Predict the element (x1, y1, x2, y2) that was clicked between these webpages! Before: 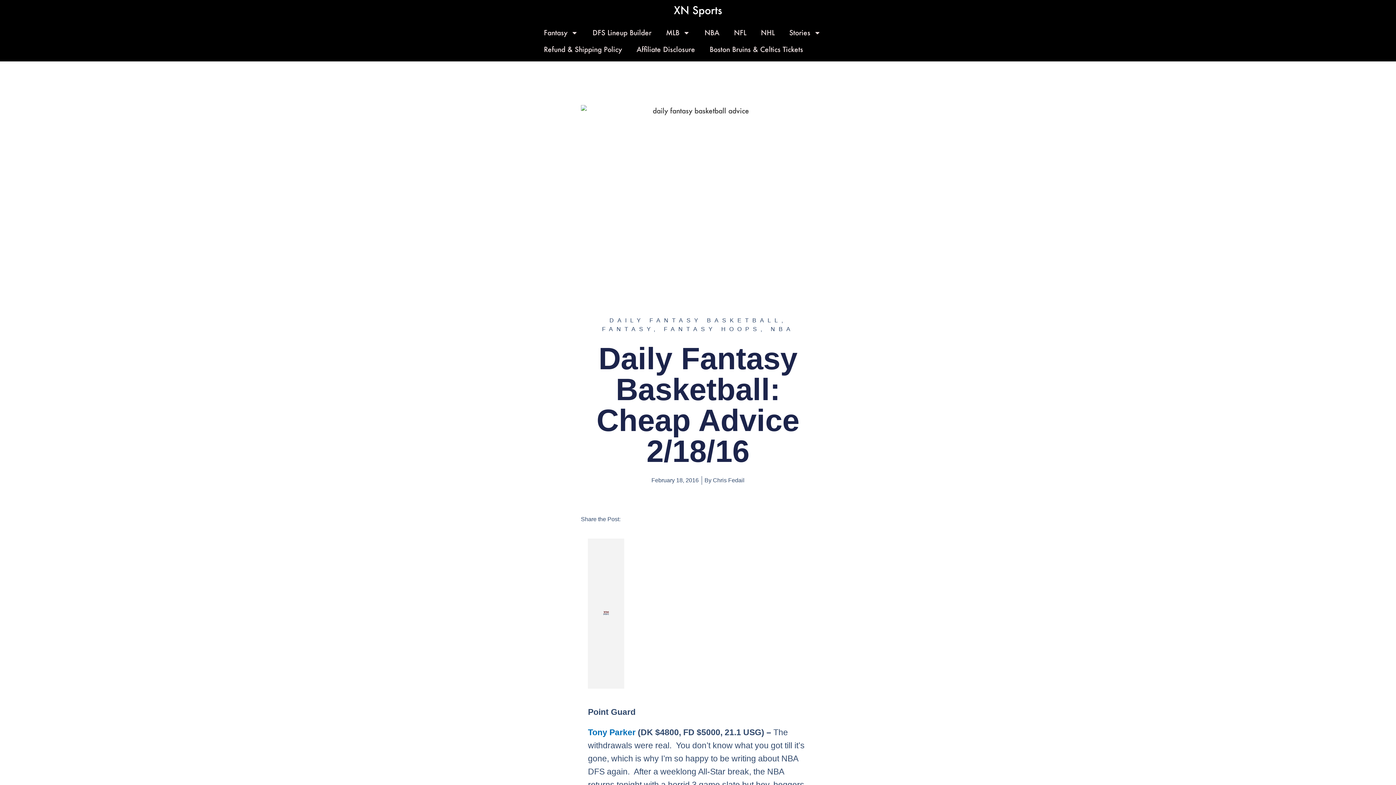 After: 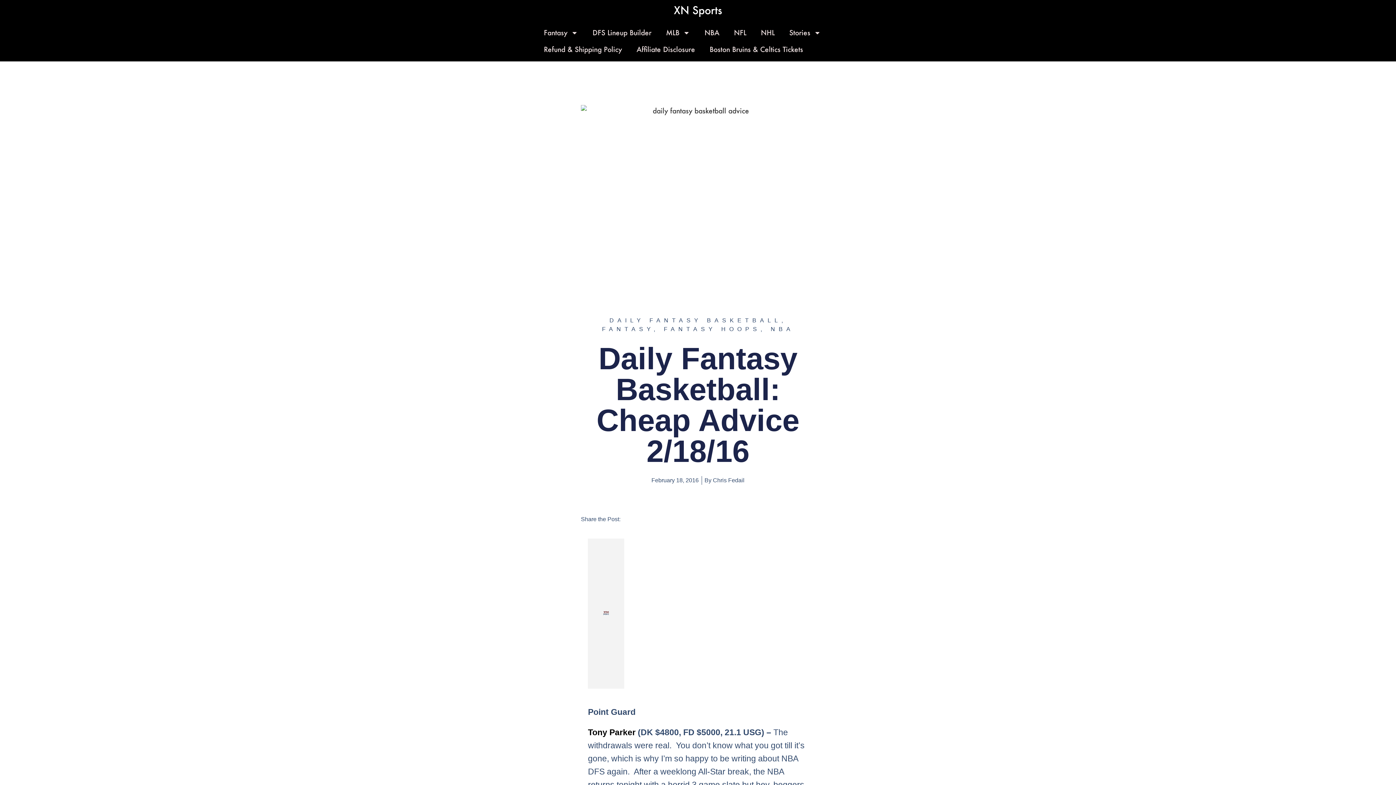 Action: label: Tony Parker bbox: (588, 728, 635, 737)